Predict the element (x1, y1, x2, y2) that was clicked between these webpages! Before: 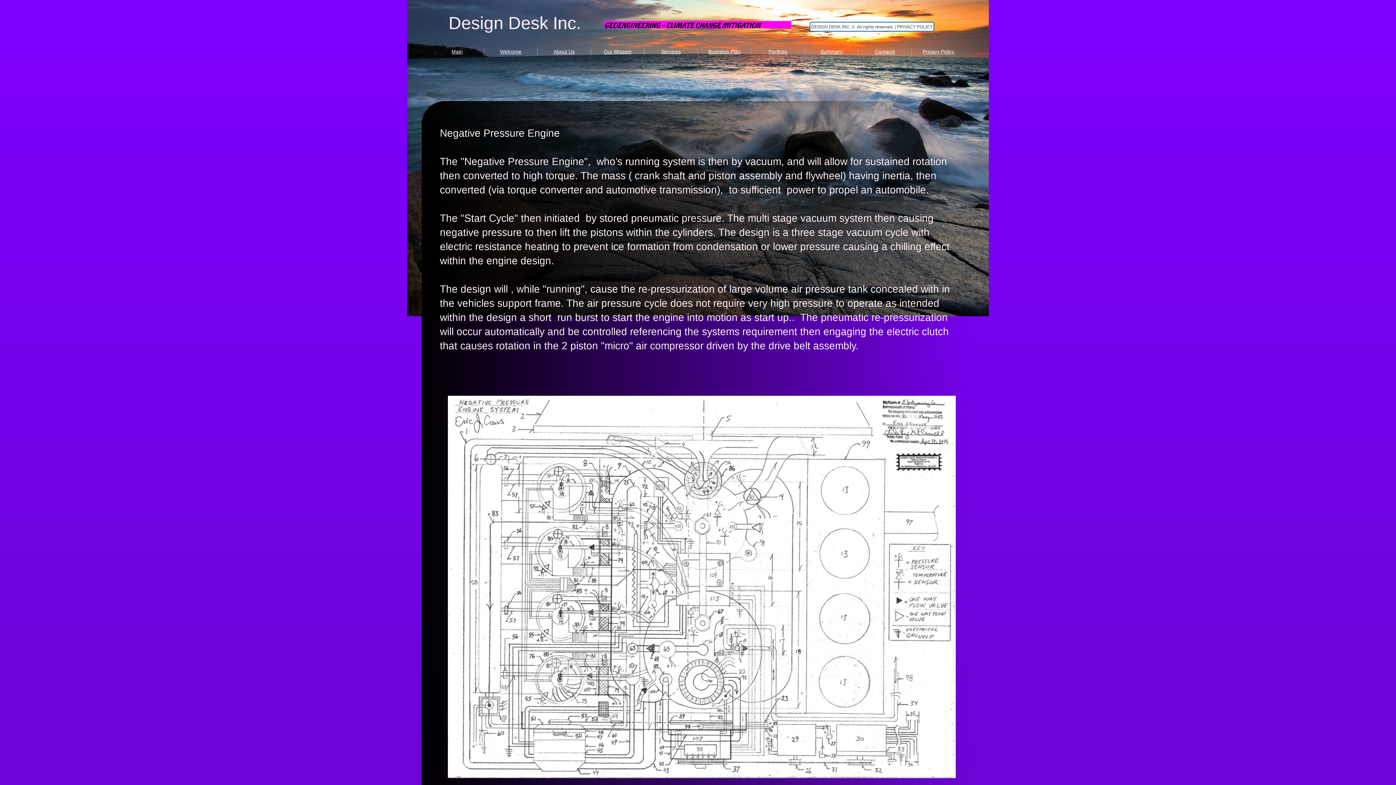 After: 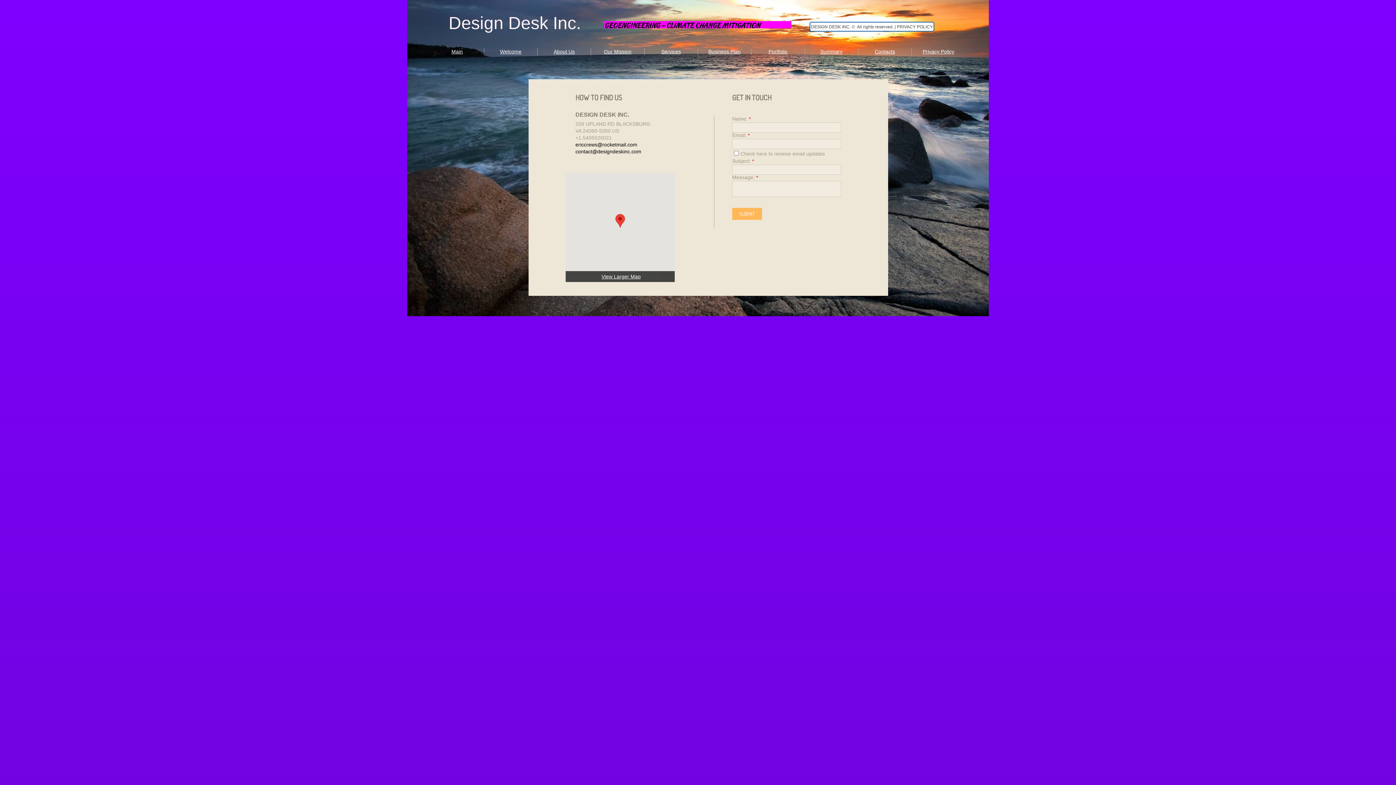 Action: label: Contacts bbox: (874, 48, 895, 54)